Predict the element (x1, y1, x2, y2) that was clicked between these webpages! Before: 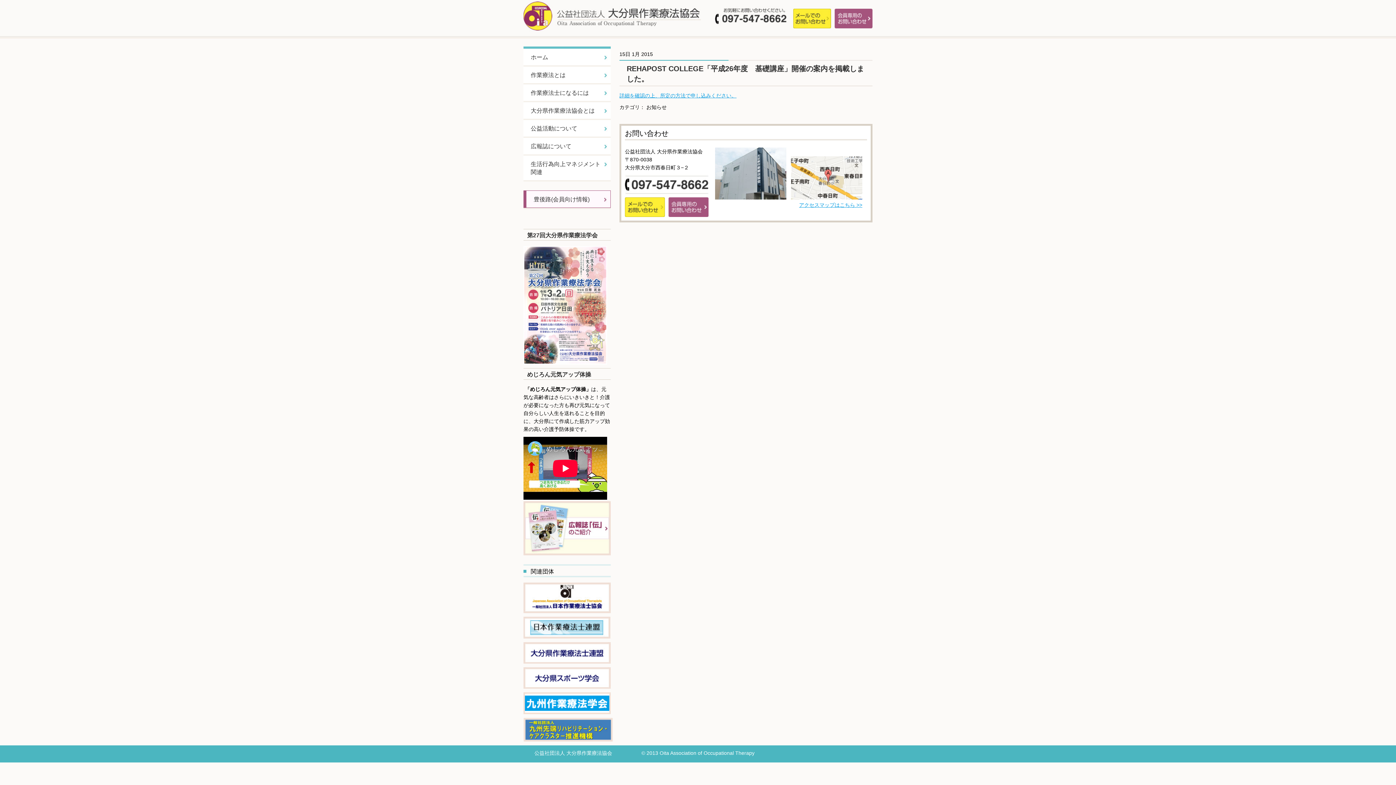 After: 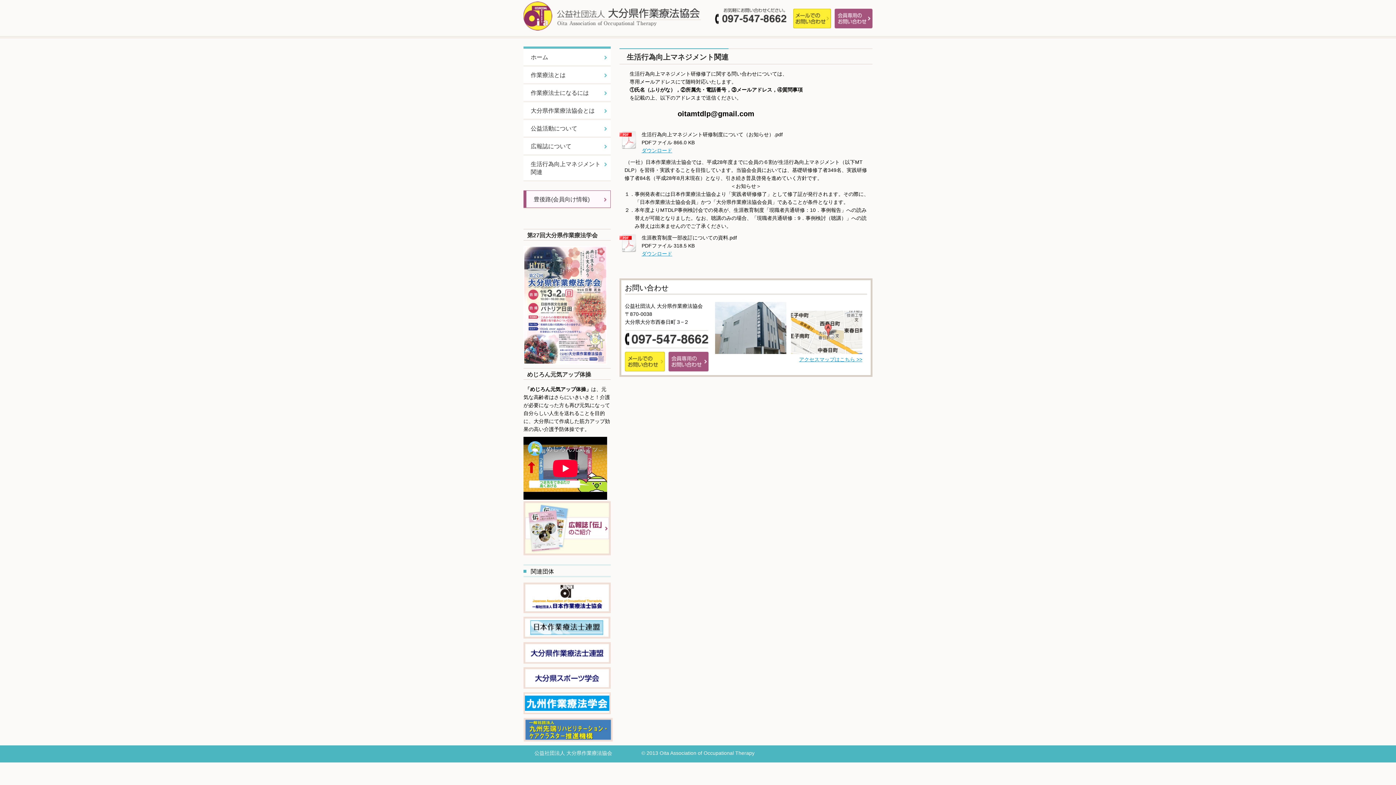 Action: label: 生活行為向上マネジメント関連 bbox: (523, 155, 610, 180)